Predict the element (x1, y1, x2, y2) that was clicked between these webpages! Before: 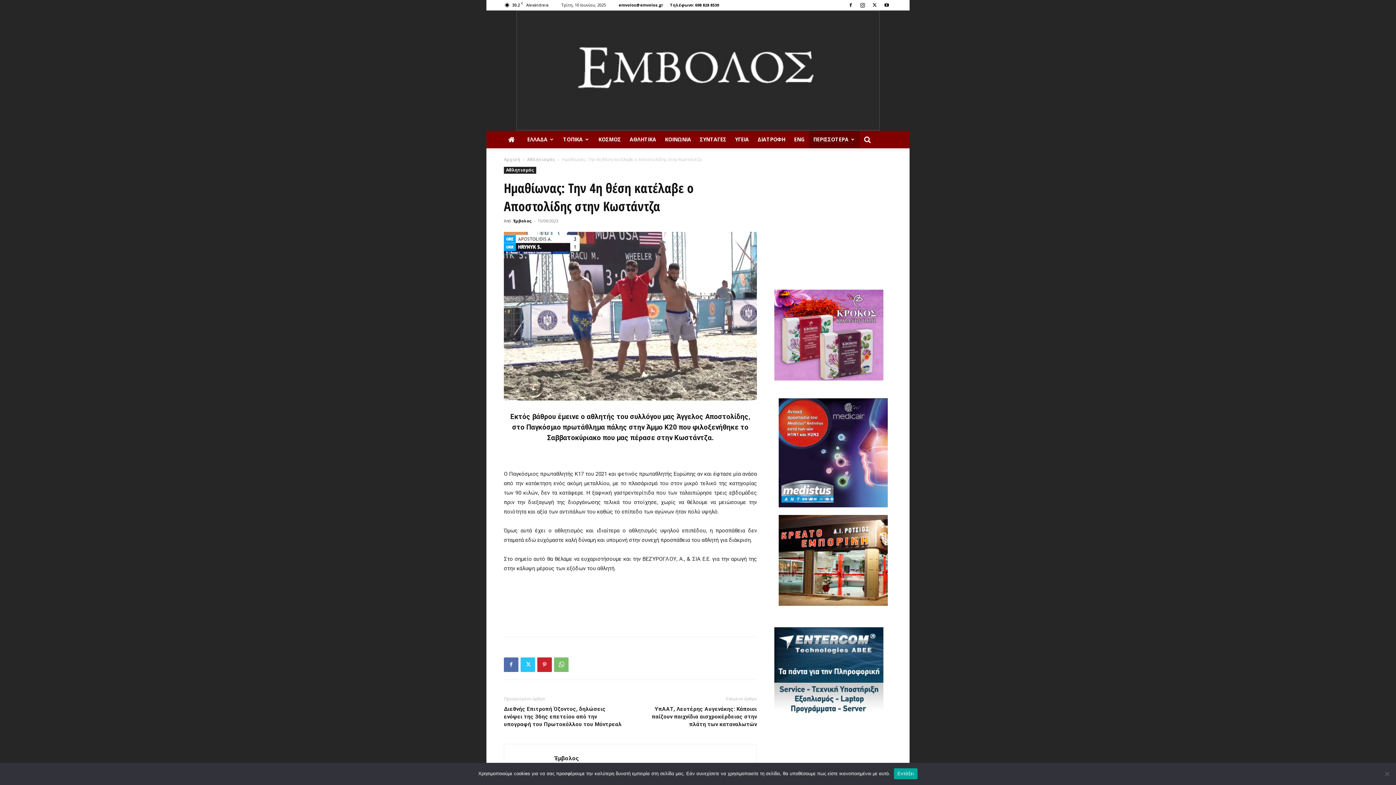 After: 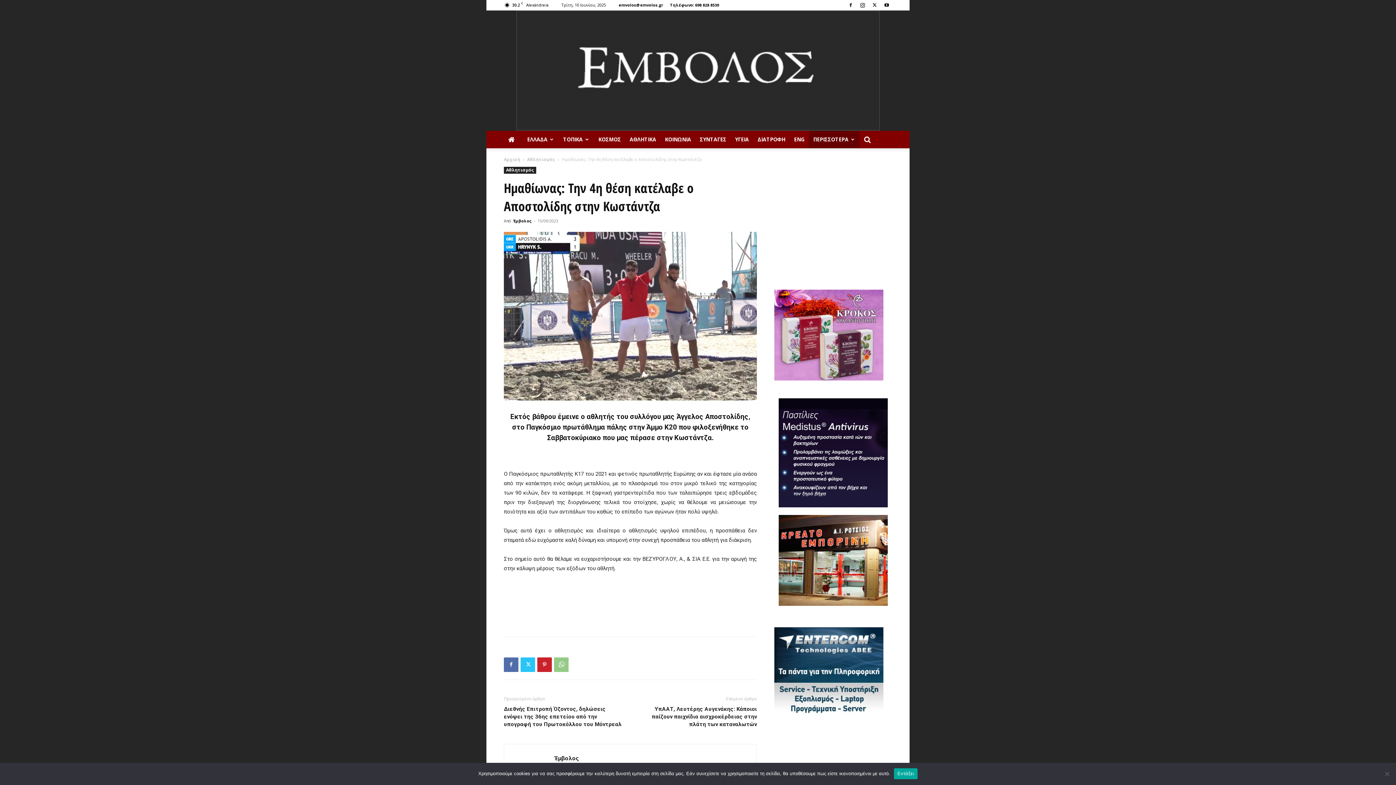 Action: bbox: (554, 657, 568, 672)